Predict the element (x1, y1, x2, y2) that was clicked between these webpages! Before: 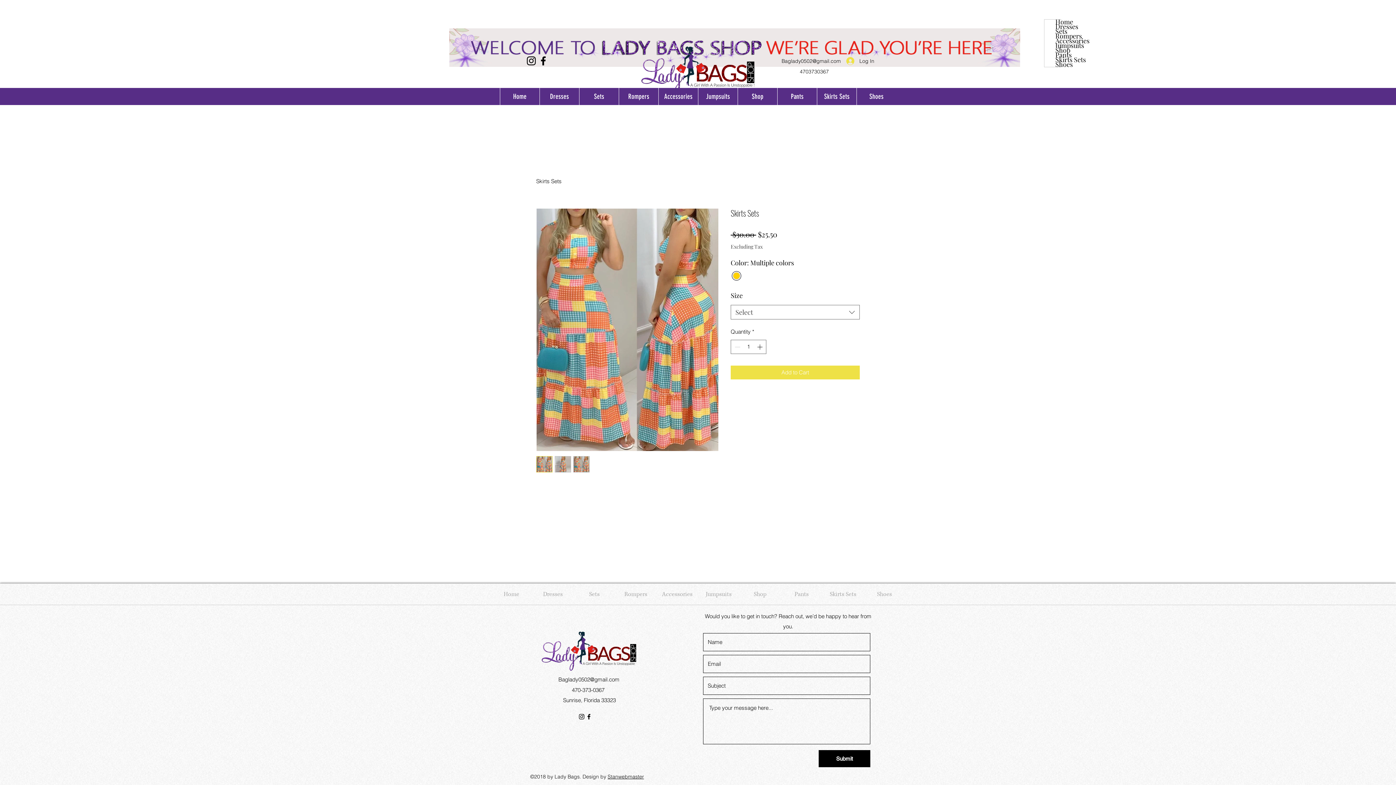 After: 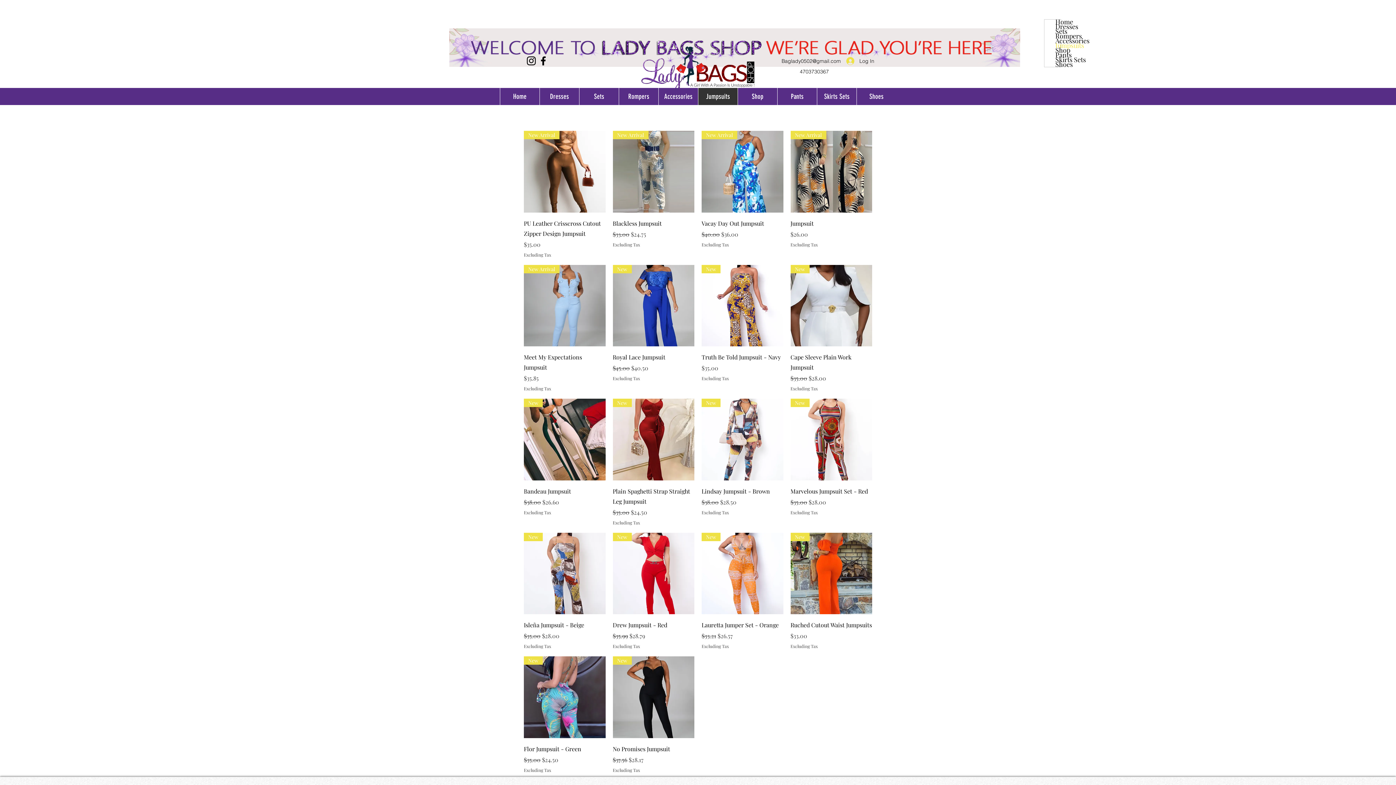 Action: label: Jumpsuits bbox: (698, 88, 737, 105)